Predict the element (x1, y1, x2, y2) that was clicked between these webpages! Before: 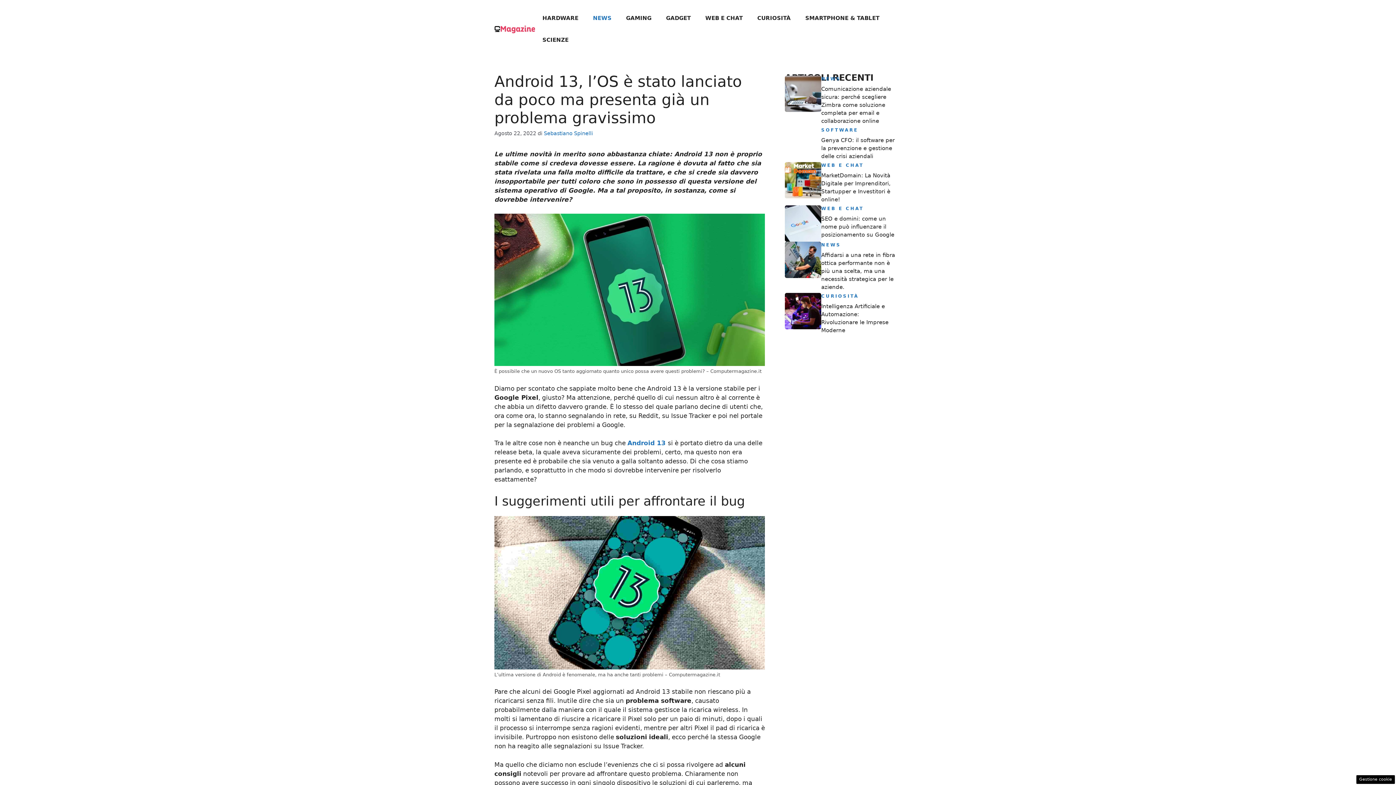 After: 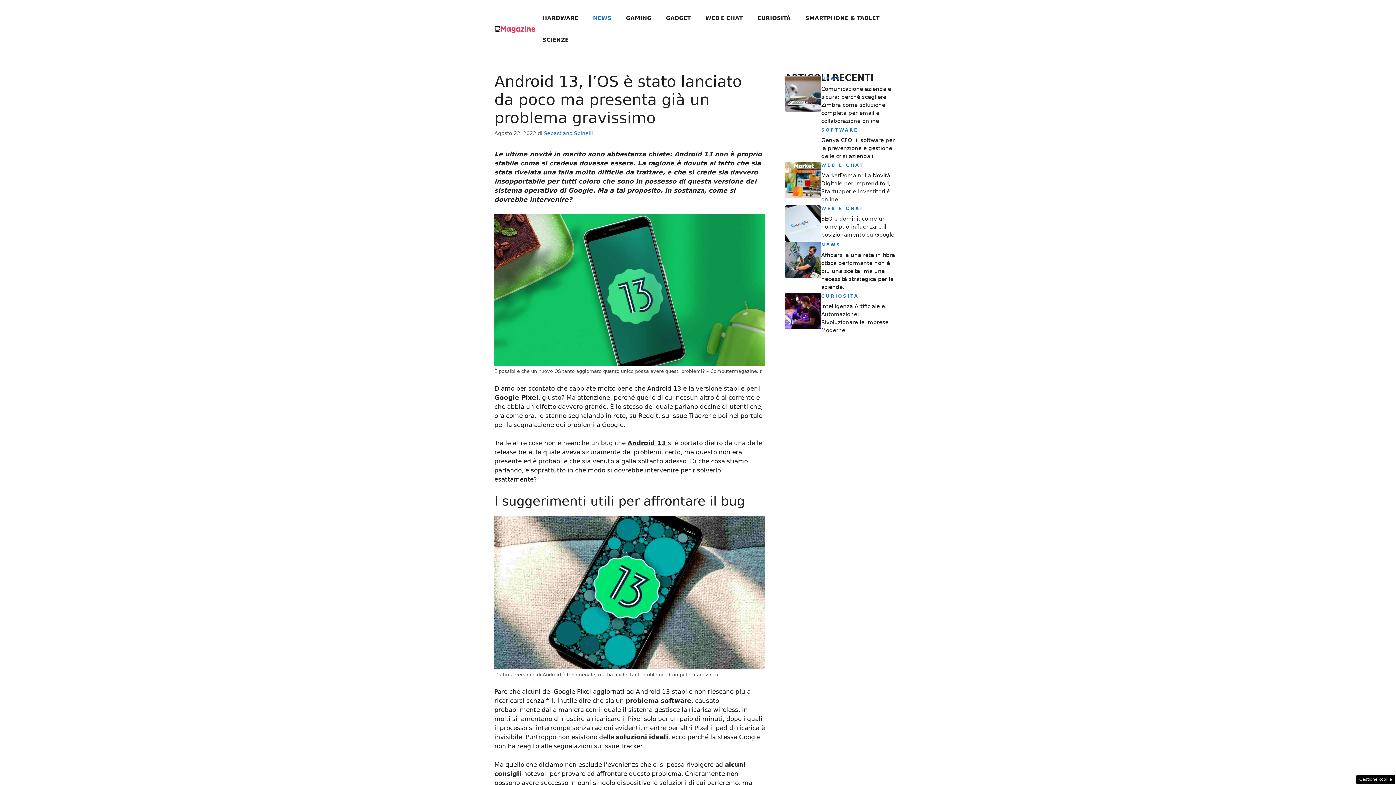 Action: bbox: (627, 439, 668, 447) label: Android 13 